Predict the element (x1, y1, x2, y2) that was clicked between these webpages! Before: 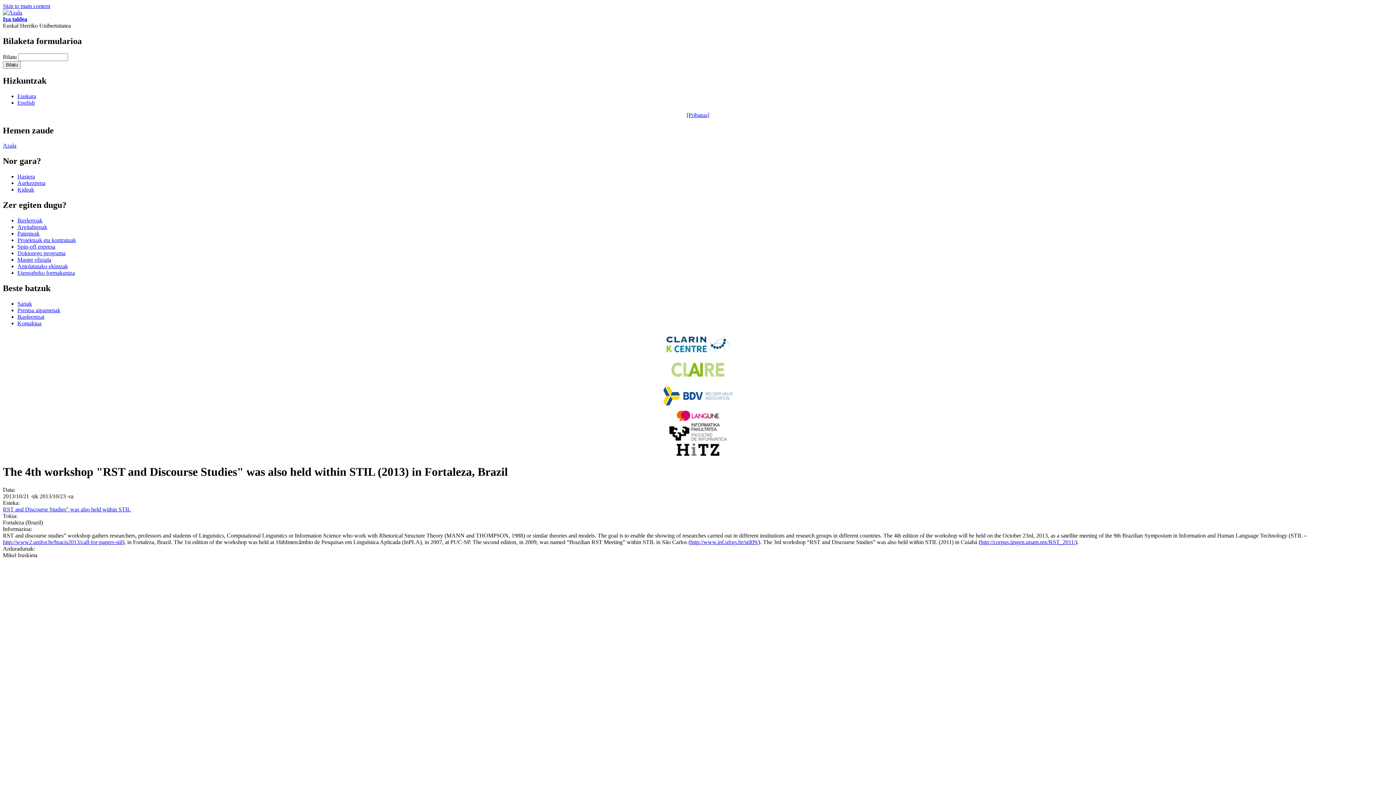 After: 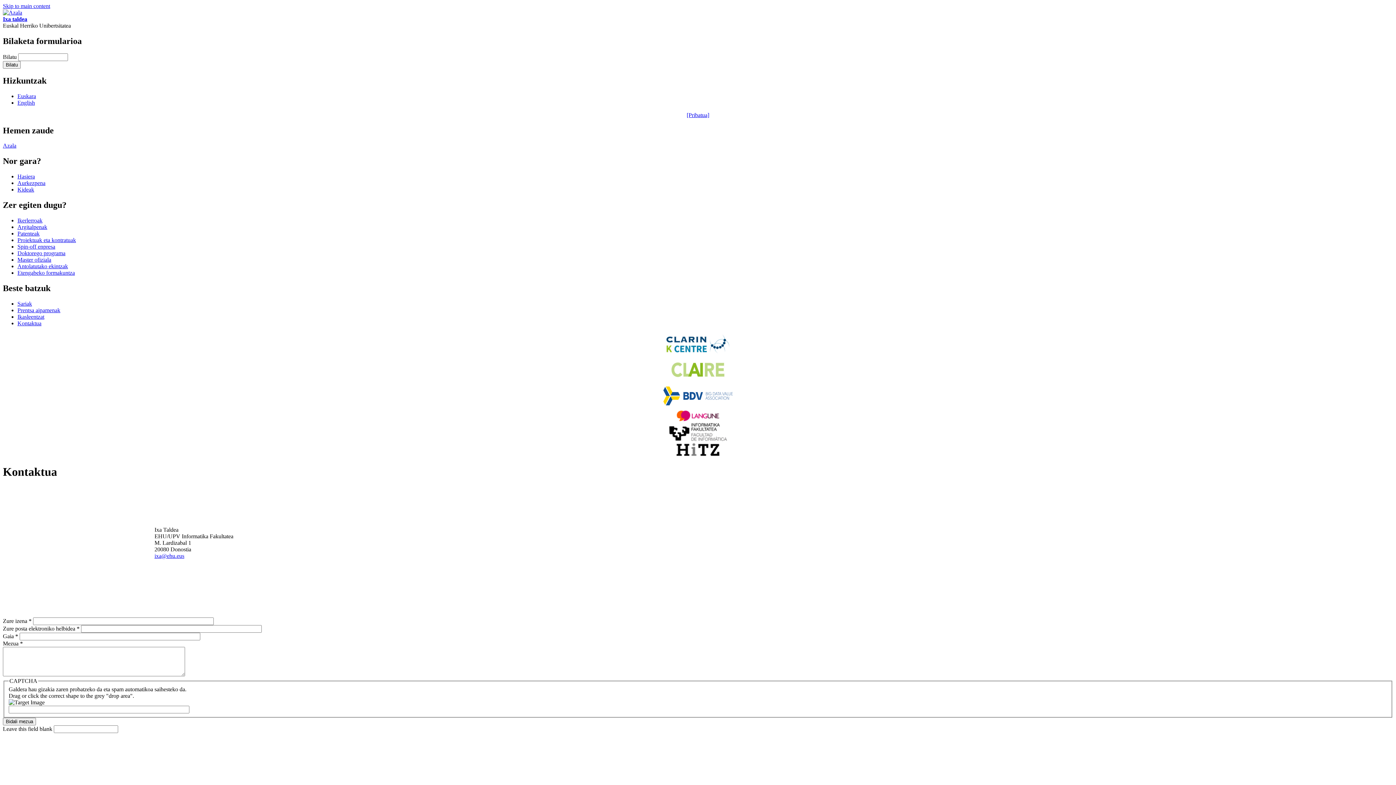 Action: label: Kontaktua bbox: (17, 320, 41, 326)